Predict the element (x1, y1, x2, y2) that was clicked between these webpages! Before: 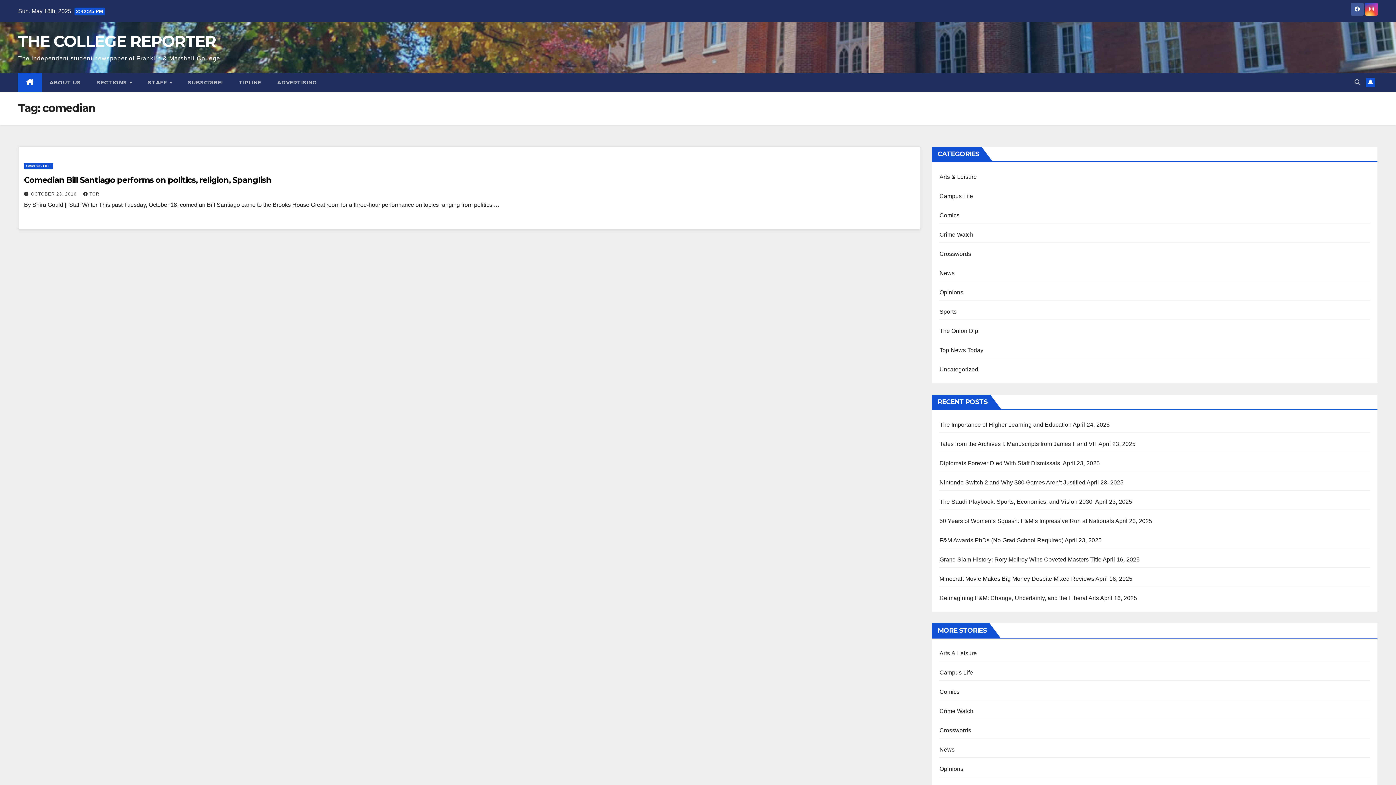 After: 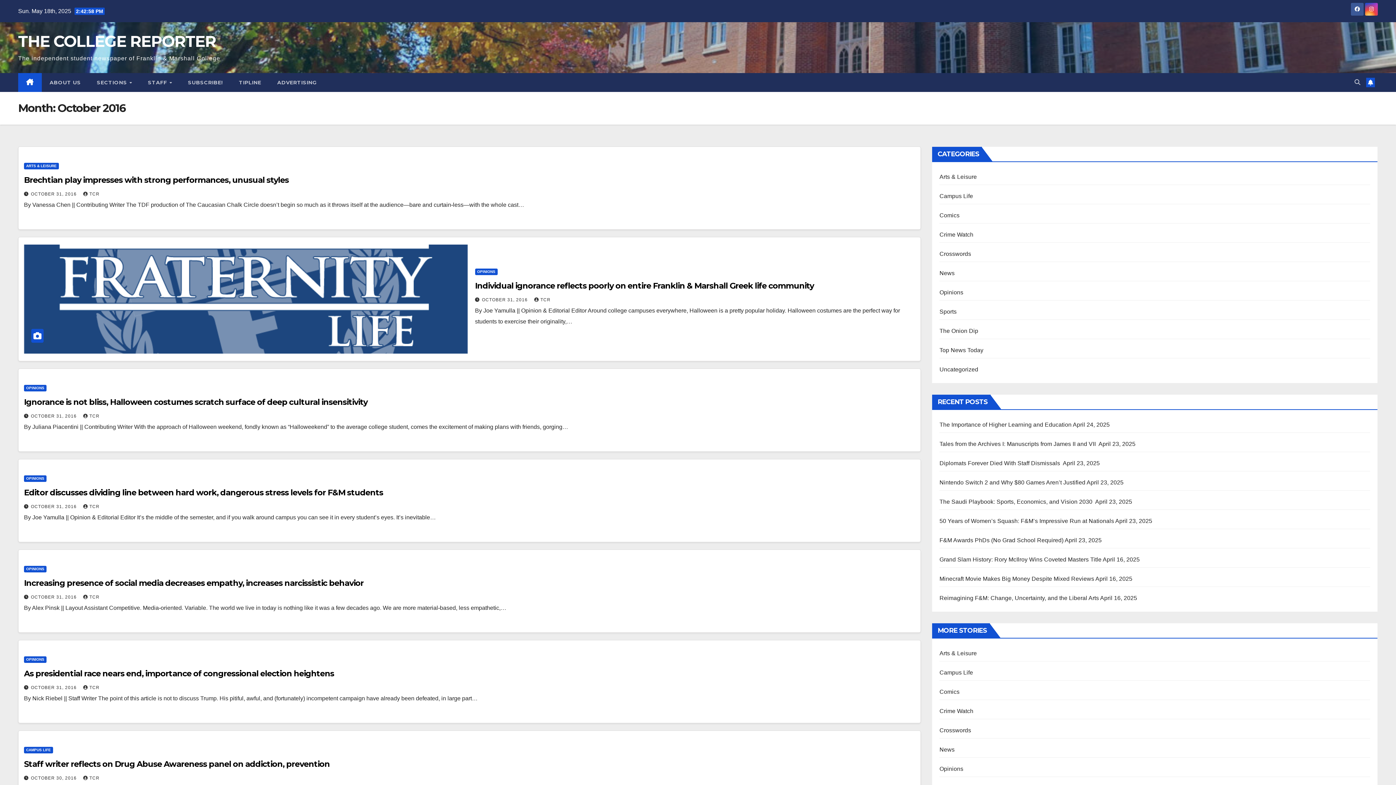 Action: label: OCTOBER 23, 2016  bbox: (30, 191, 78, 196)